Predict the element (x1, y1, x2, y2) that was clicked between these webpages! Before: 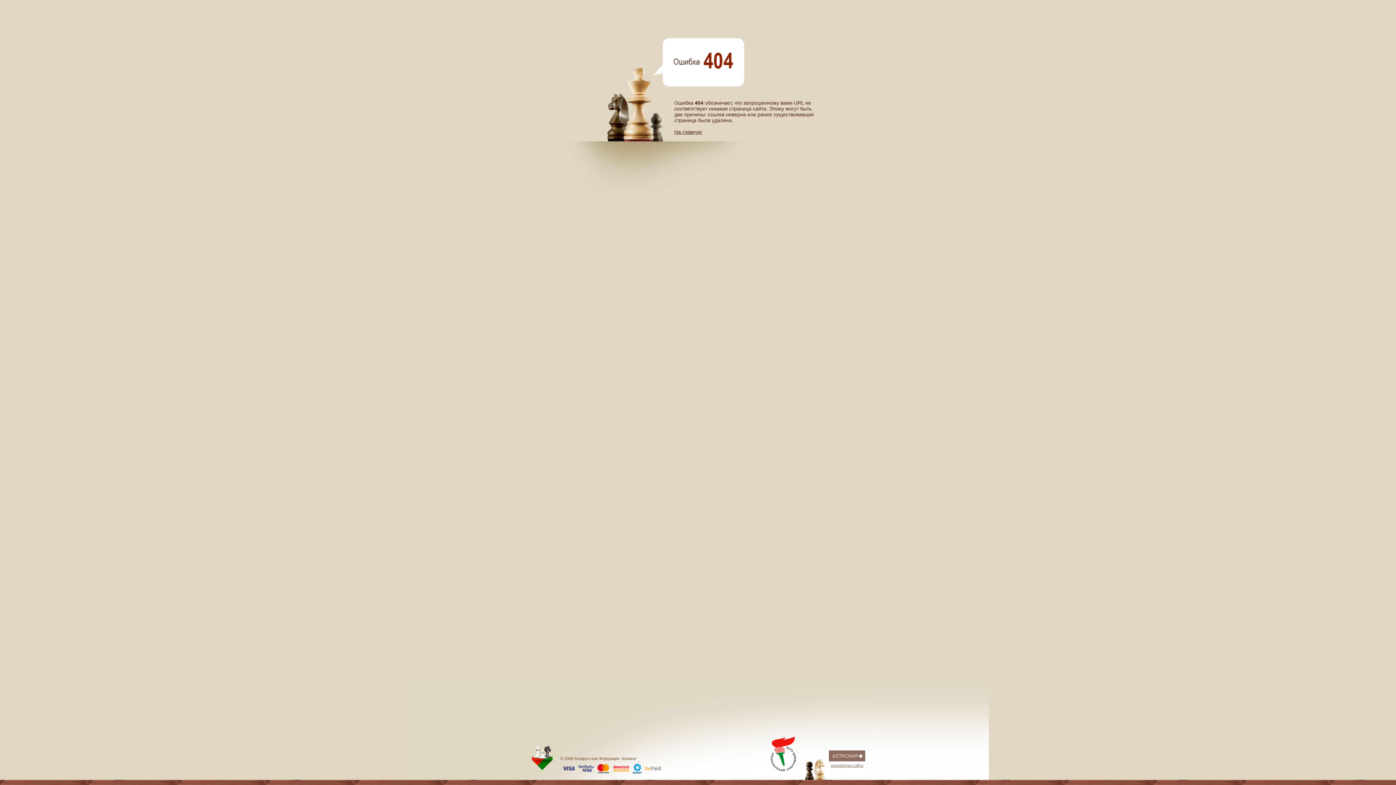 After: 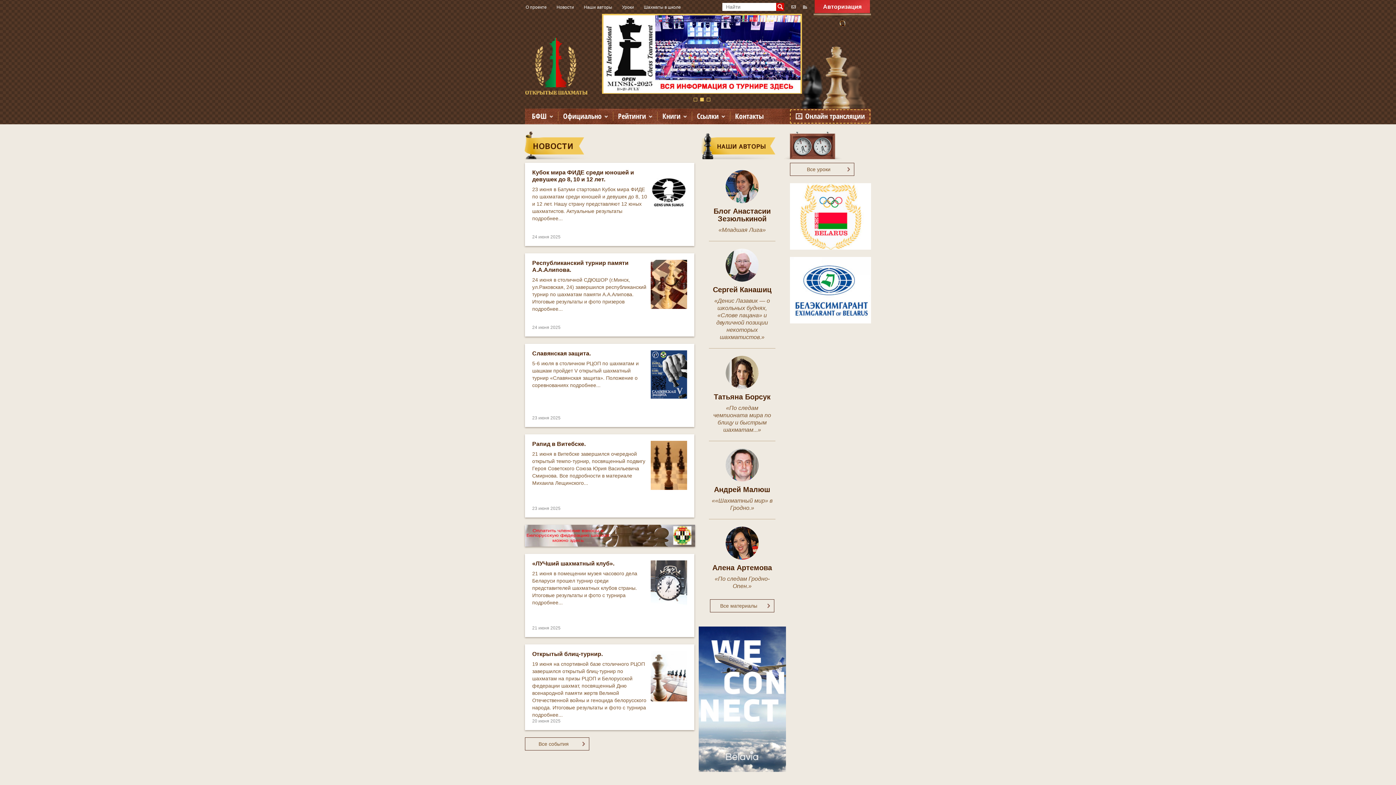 Action: label: На главную bbox: (674, 129, 702, 134)